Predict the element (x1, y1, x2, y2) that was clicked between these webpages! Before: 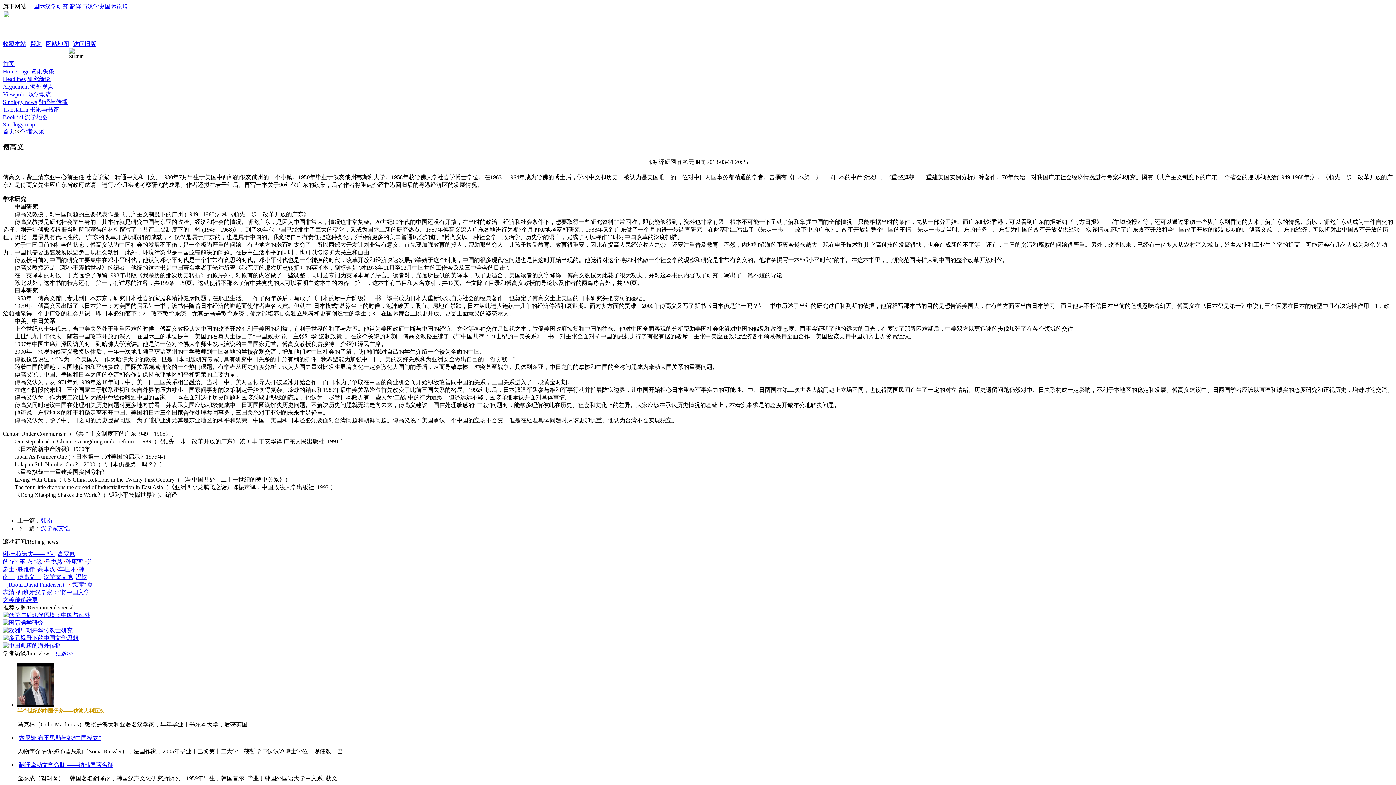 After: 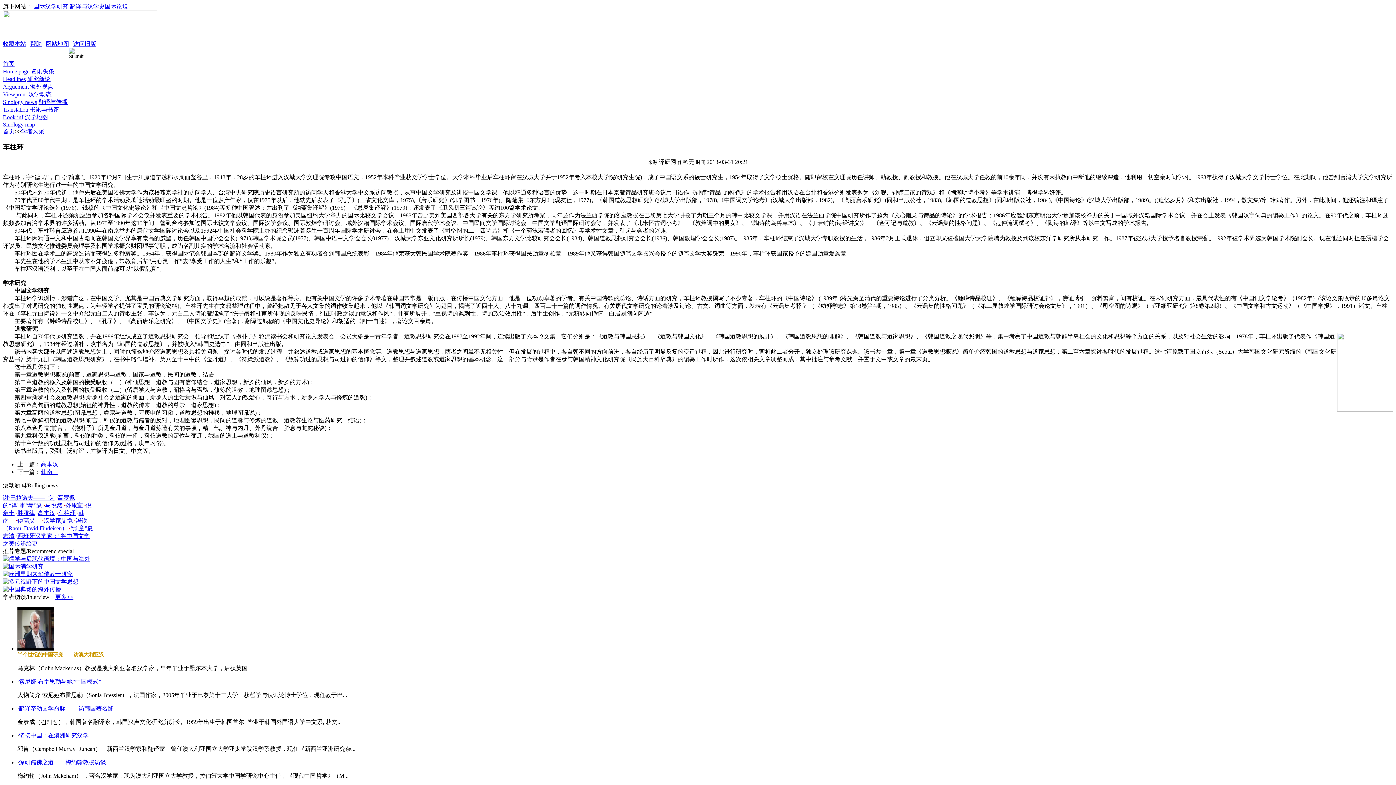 Action: bbox: (58, 559, 75, 565) label: 车柱环